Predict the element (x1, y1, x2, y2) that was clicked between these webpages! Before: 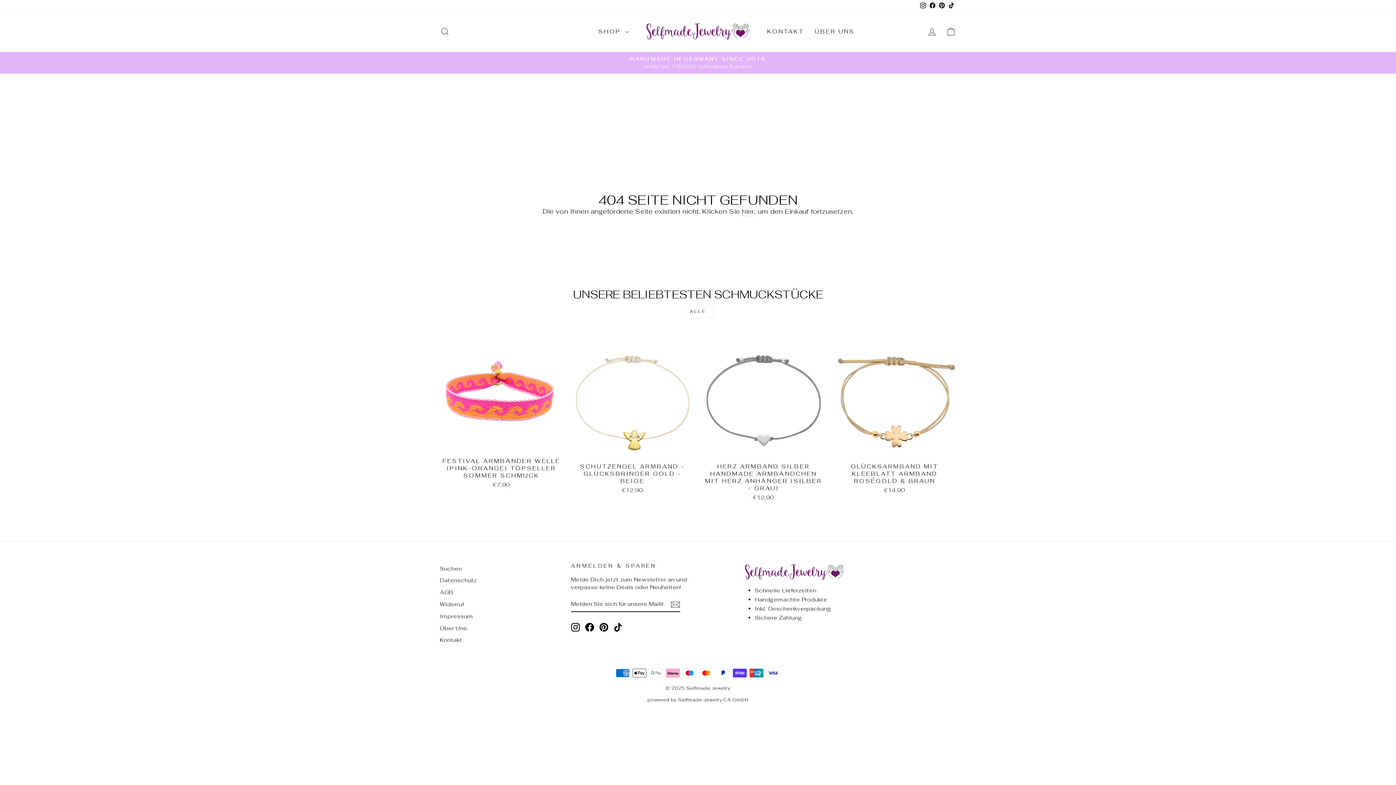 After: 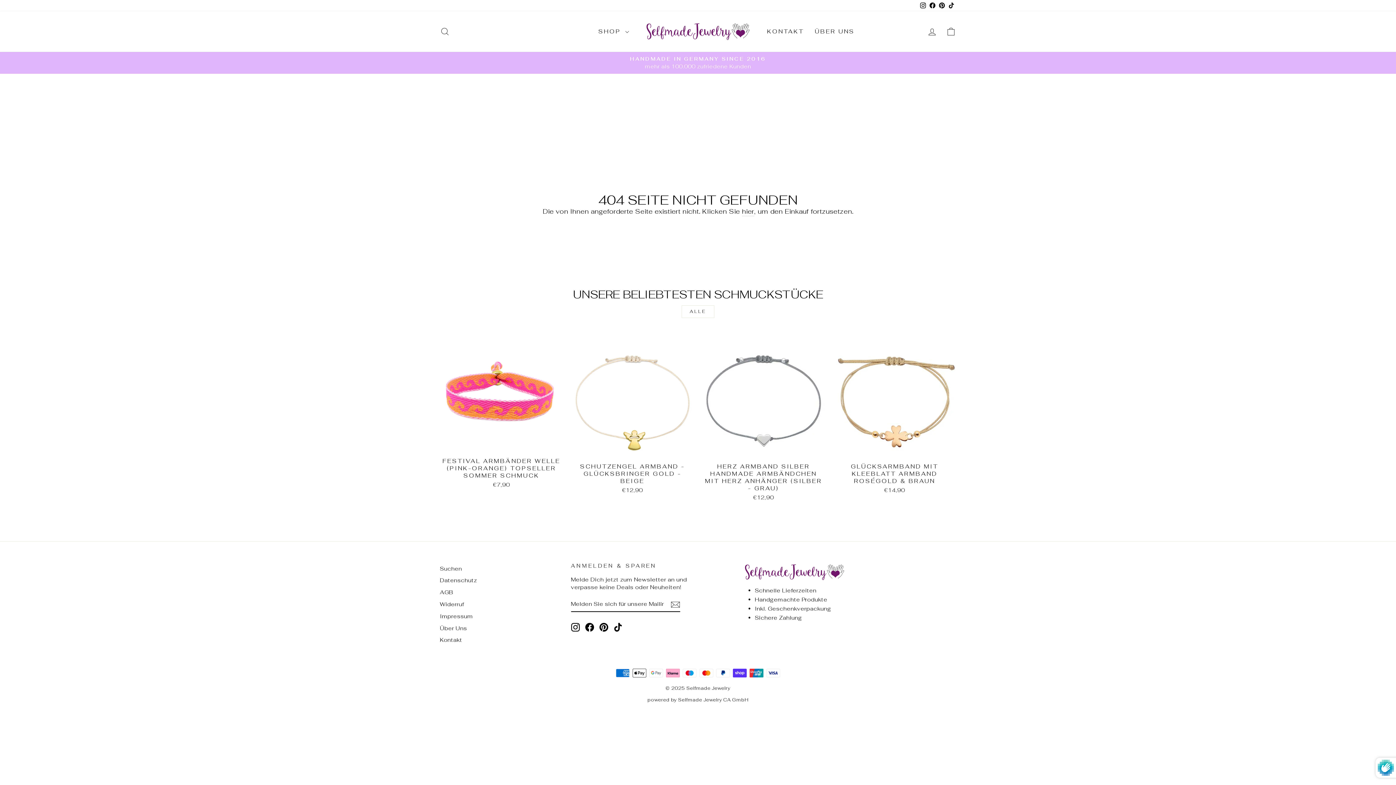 Action: bbox: (670, 599, 680, 609)